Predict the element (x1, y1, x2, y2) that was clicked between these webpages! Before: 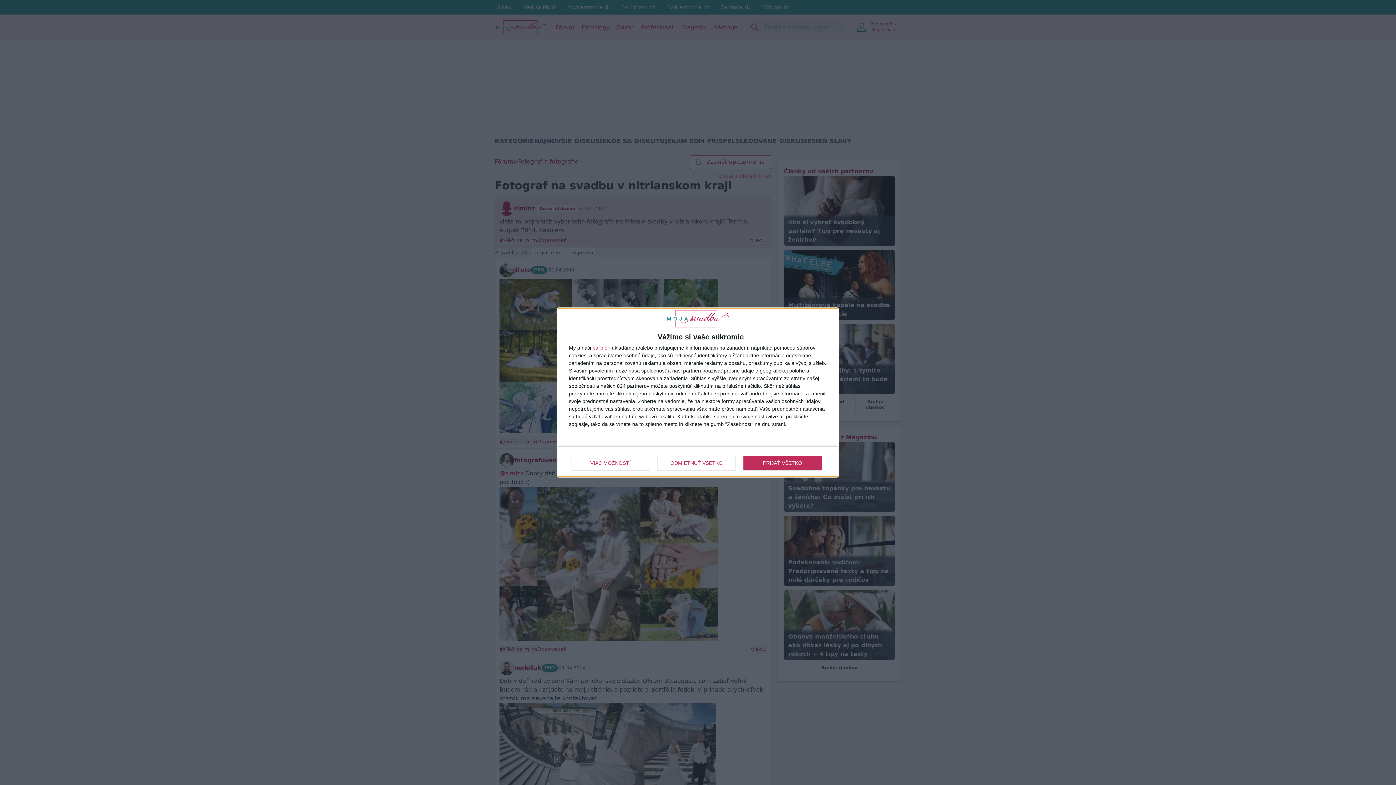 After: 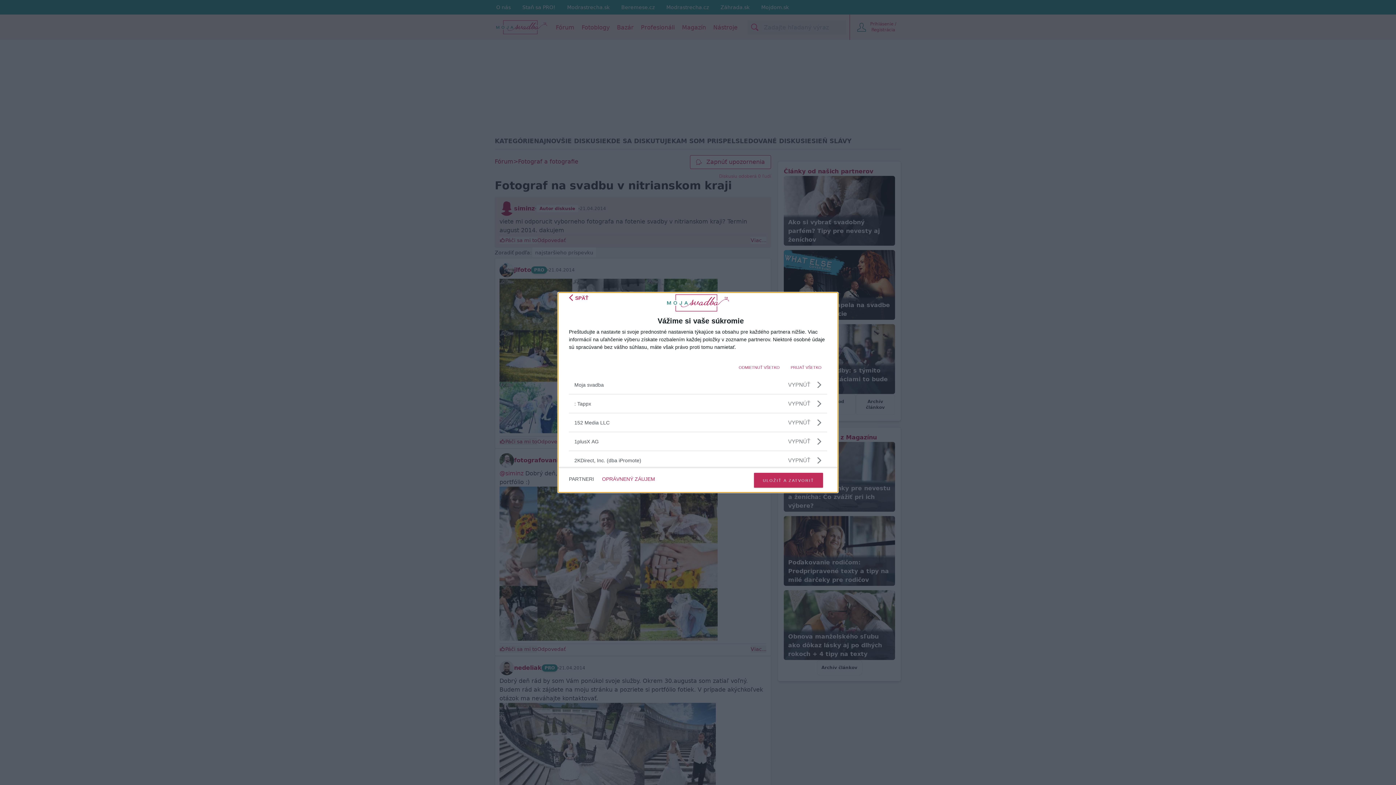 Action: bbox: (592, 345, 610, 350) label: partneri